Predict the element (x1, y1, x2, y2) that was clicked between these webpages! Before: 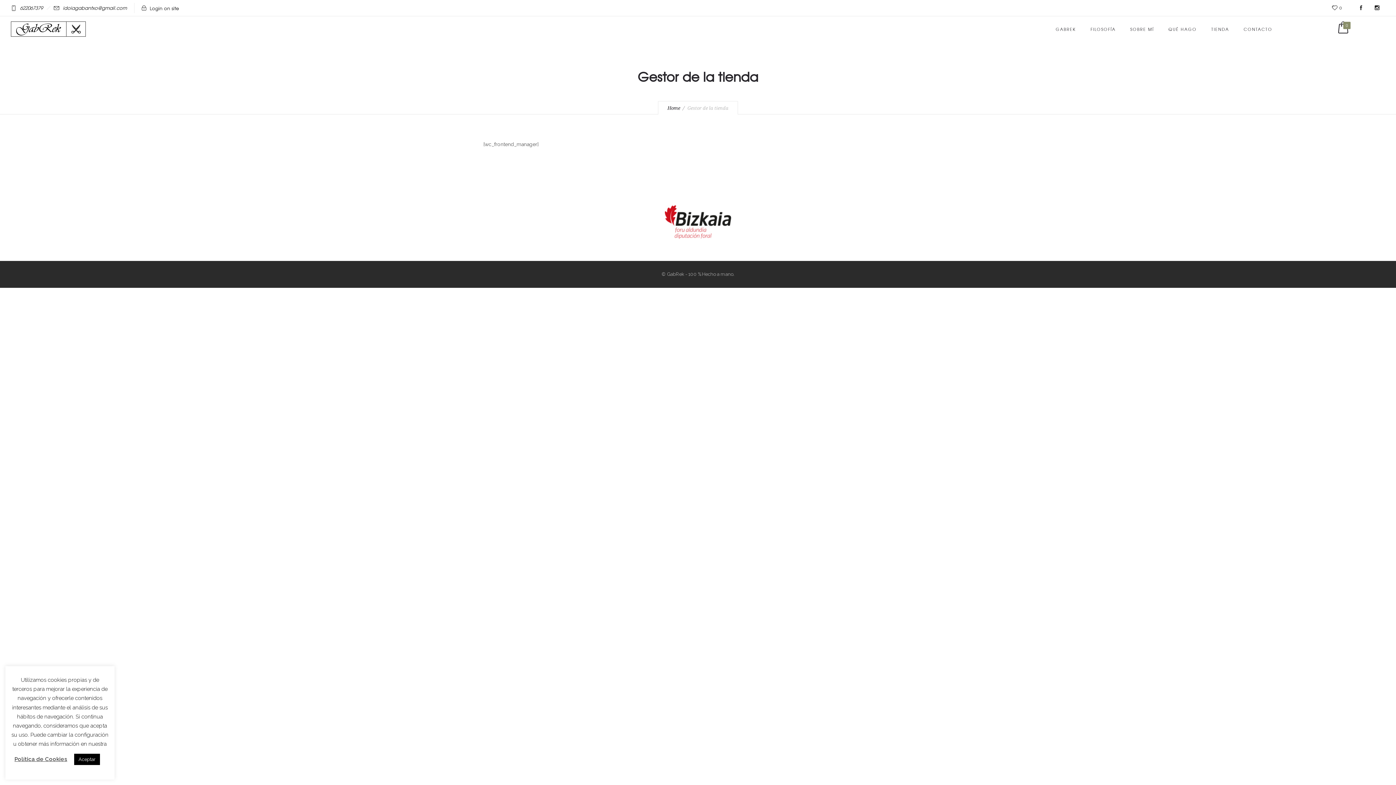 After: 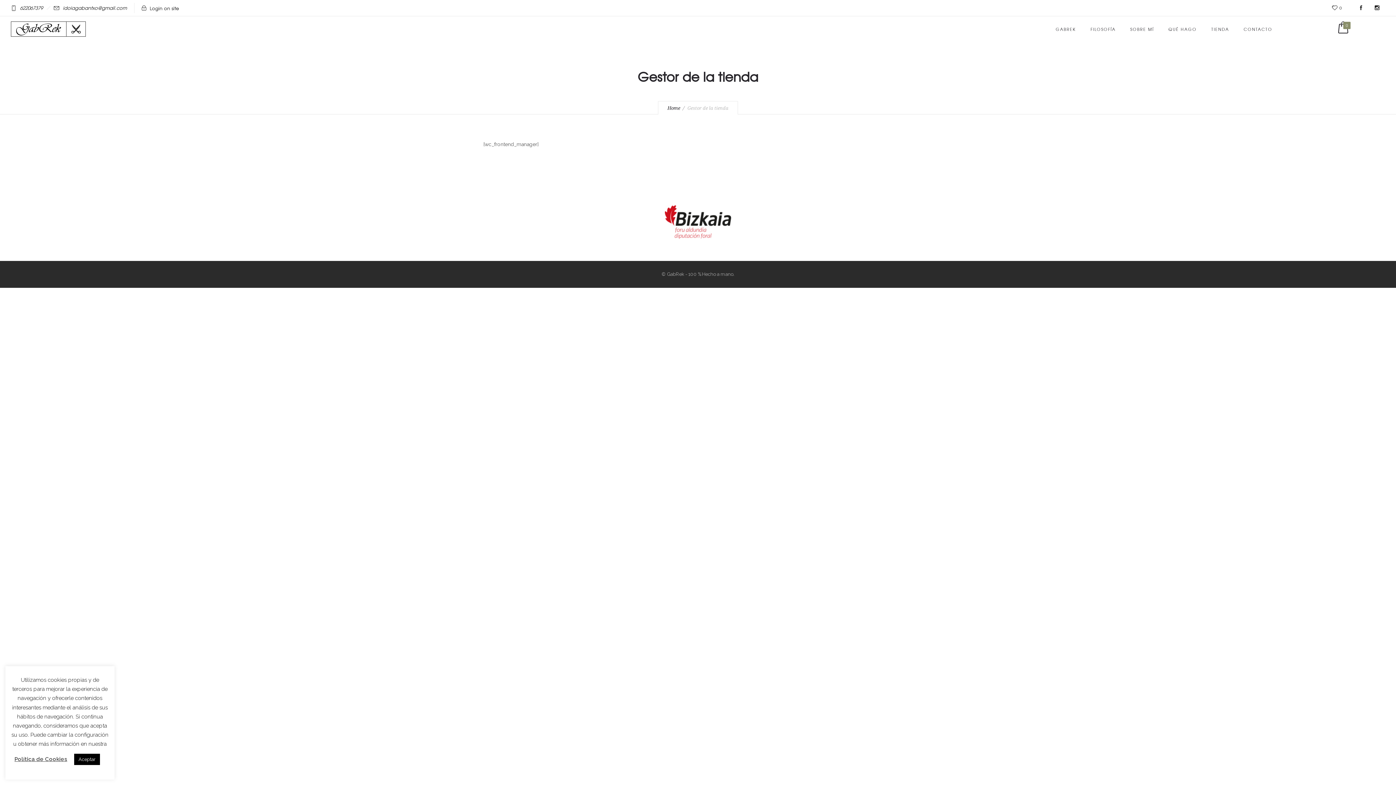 Action: label: 0 bbox: (1332, 0, 1348, 16)